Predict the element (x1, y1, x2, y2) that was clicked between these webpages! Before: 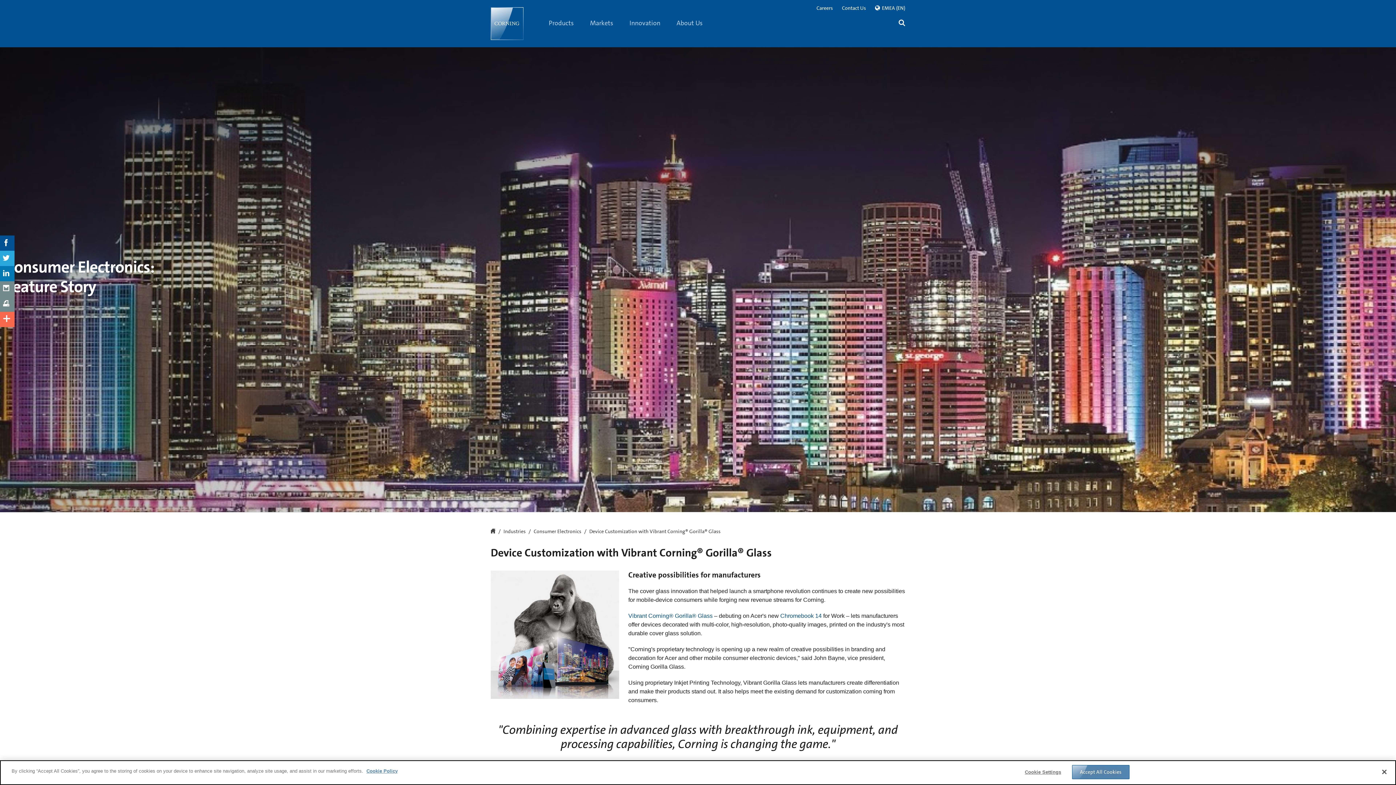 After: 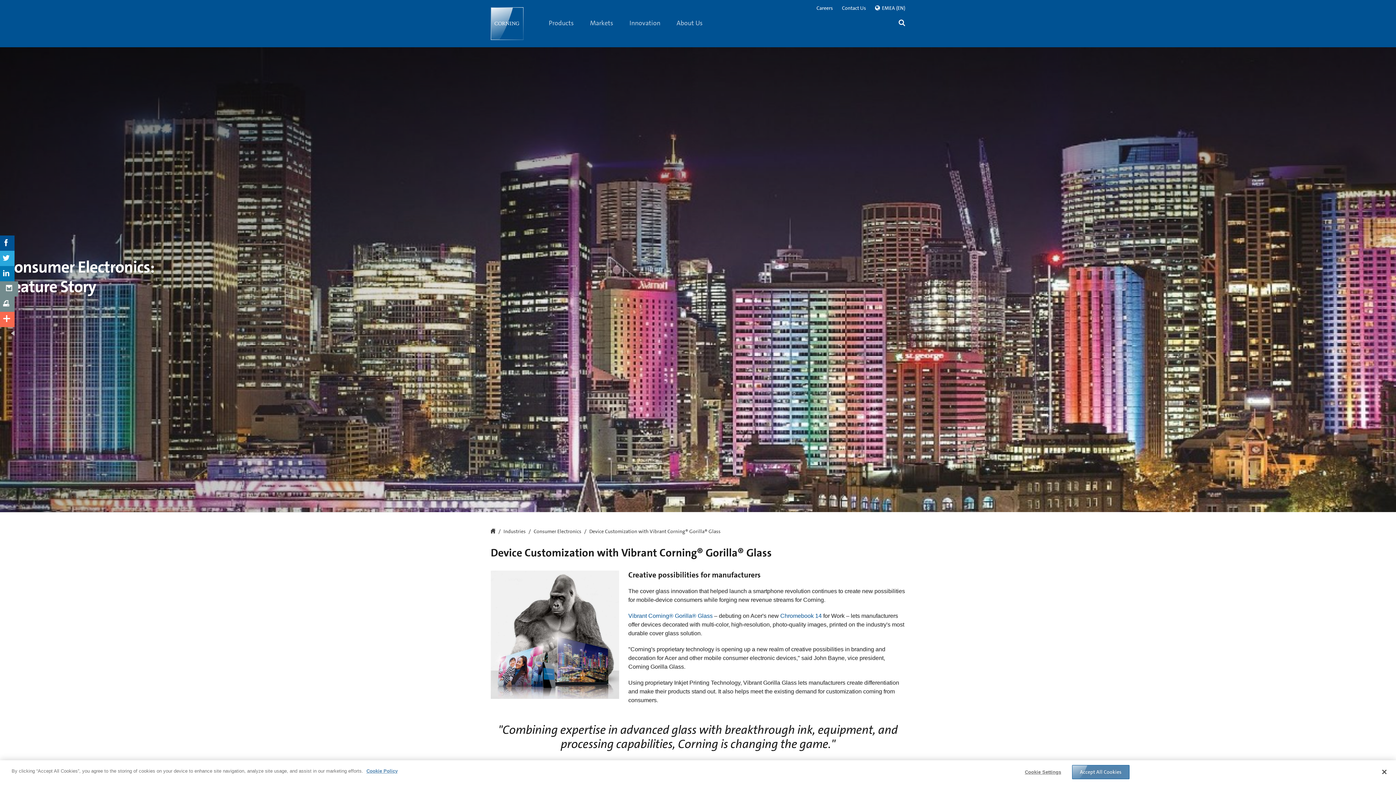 Action: bbox: (-2, 281, 14, 296)